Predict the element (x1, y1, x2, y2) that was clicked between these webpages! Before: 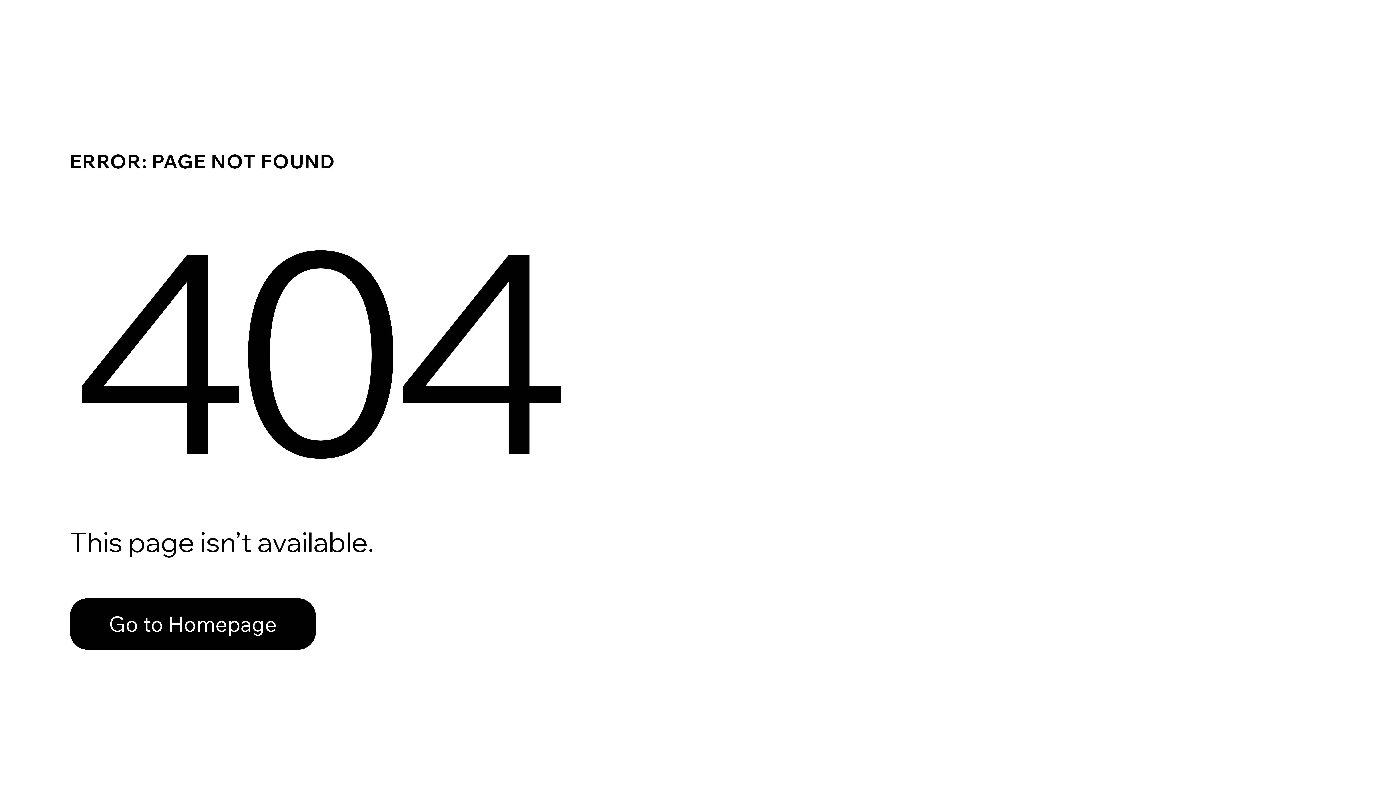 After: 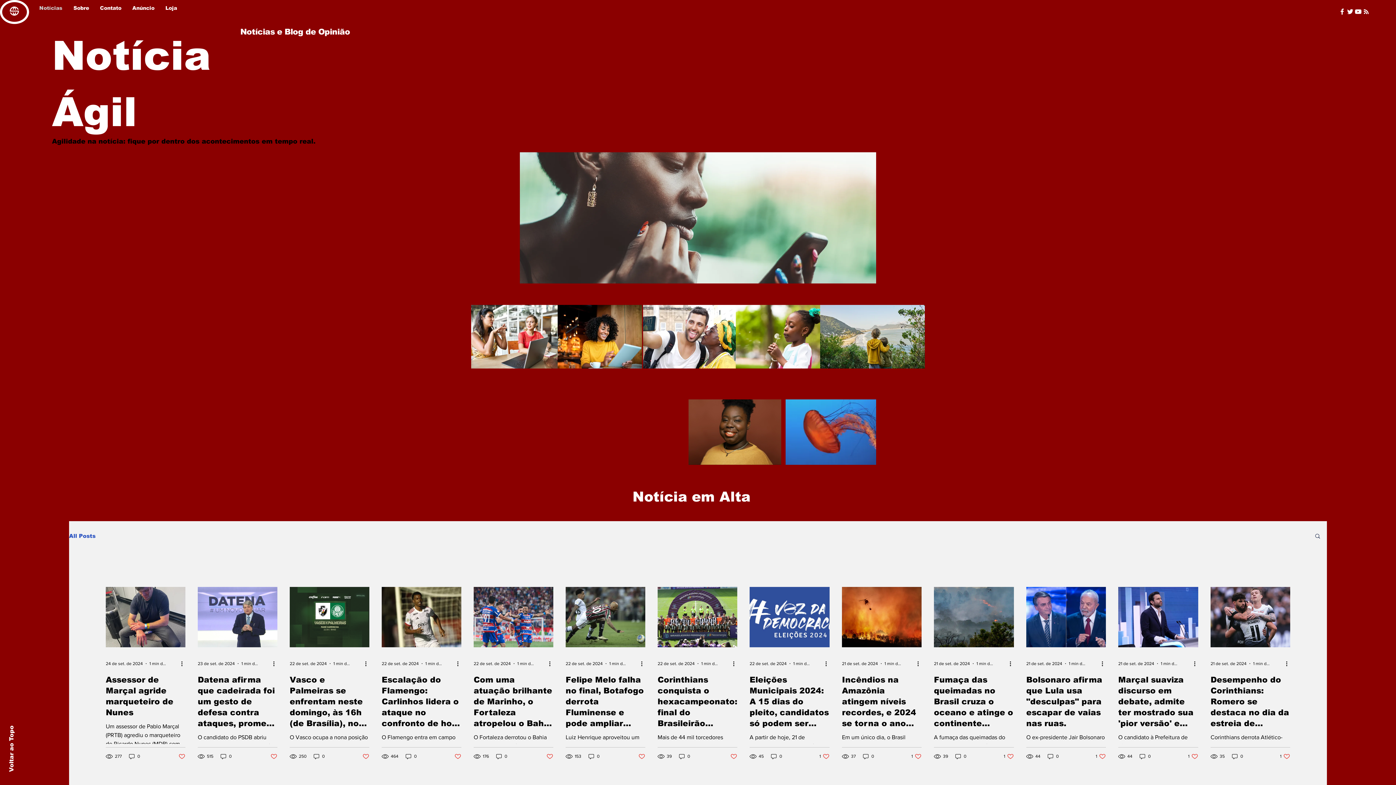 Action: bbox: (69, 582, 768, 659) label: Go to Homepage